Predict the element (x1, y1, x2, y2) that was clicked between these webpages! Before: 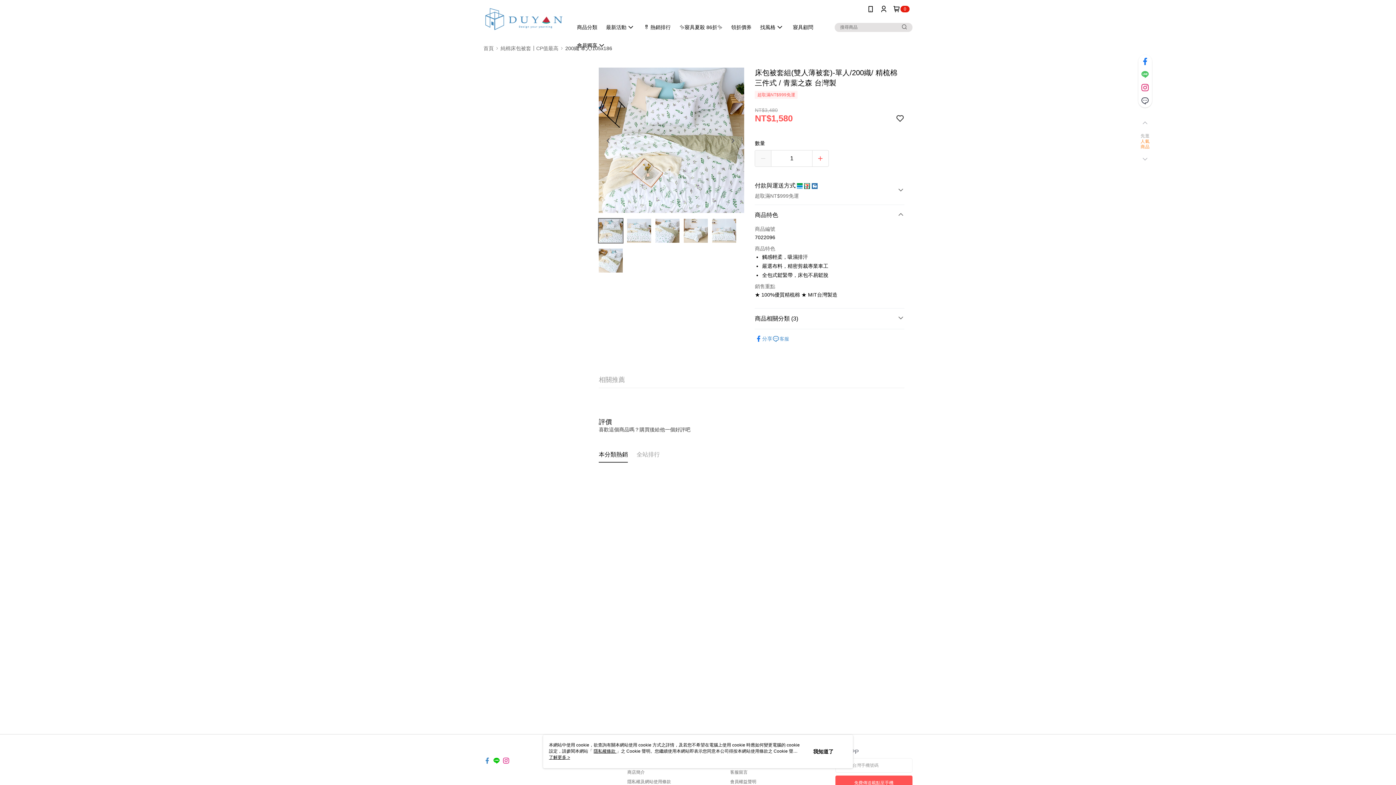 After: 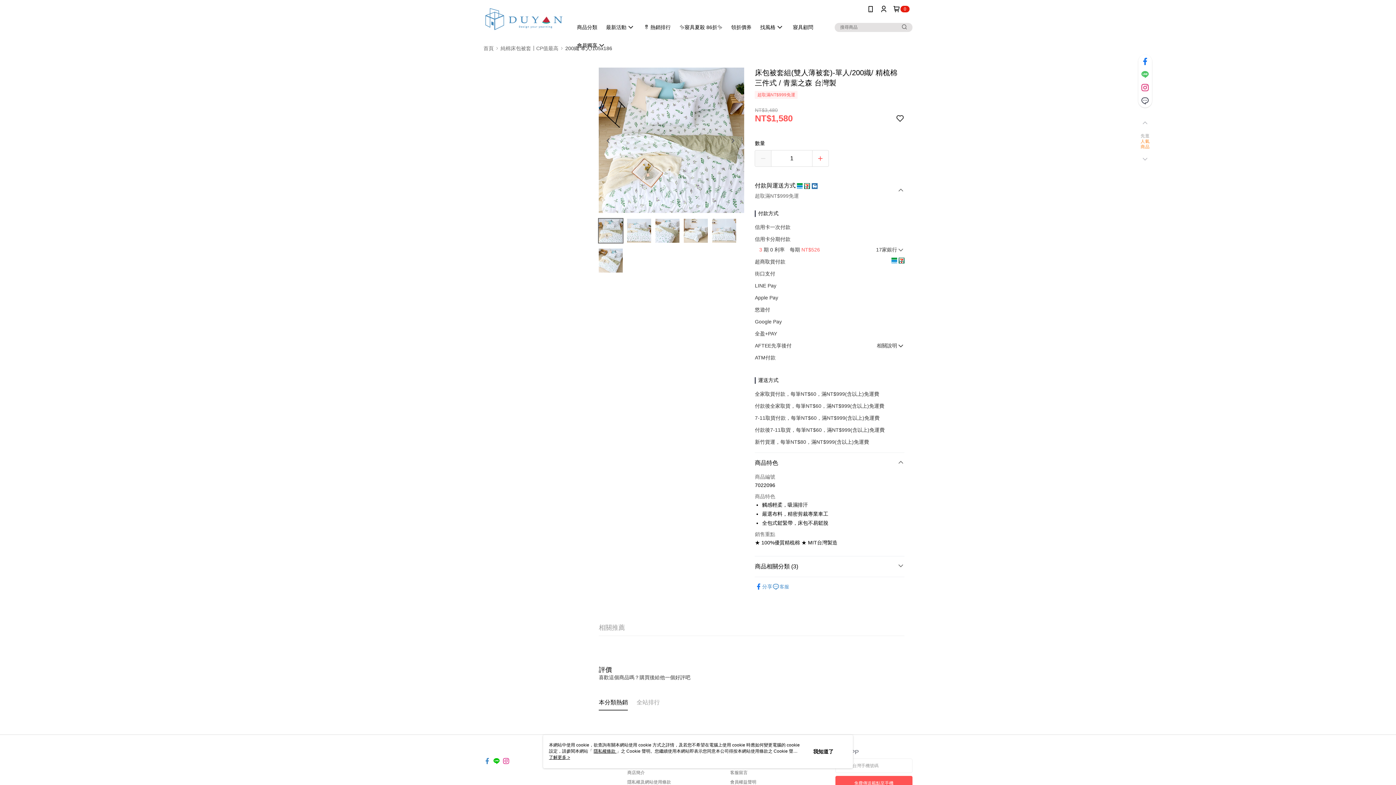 Action: bbox: (755, 154, 904, 177) label: 付款與運送方式